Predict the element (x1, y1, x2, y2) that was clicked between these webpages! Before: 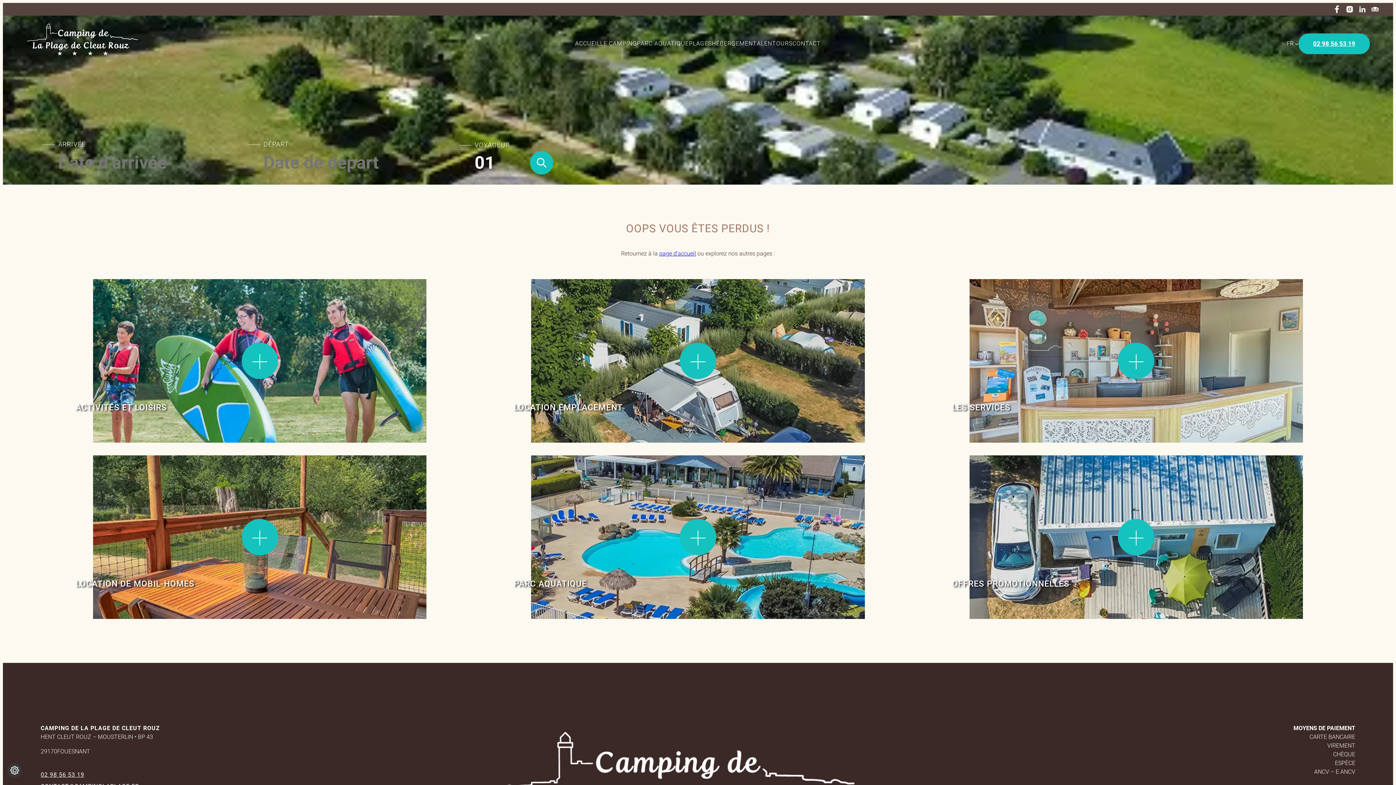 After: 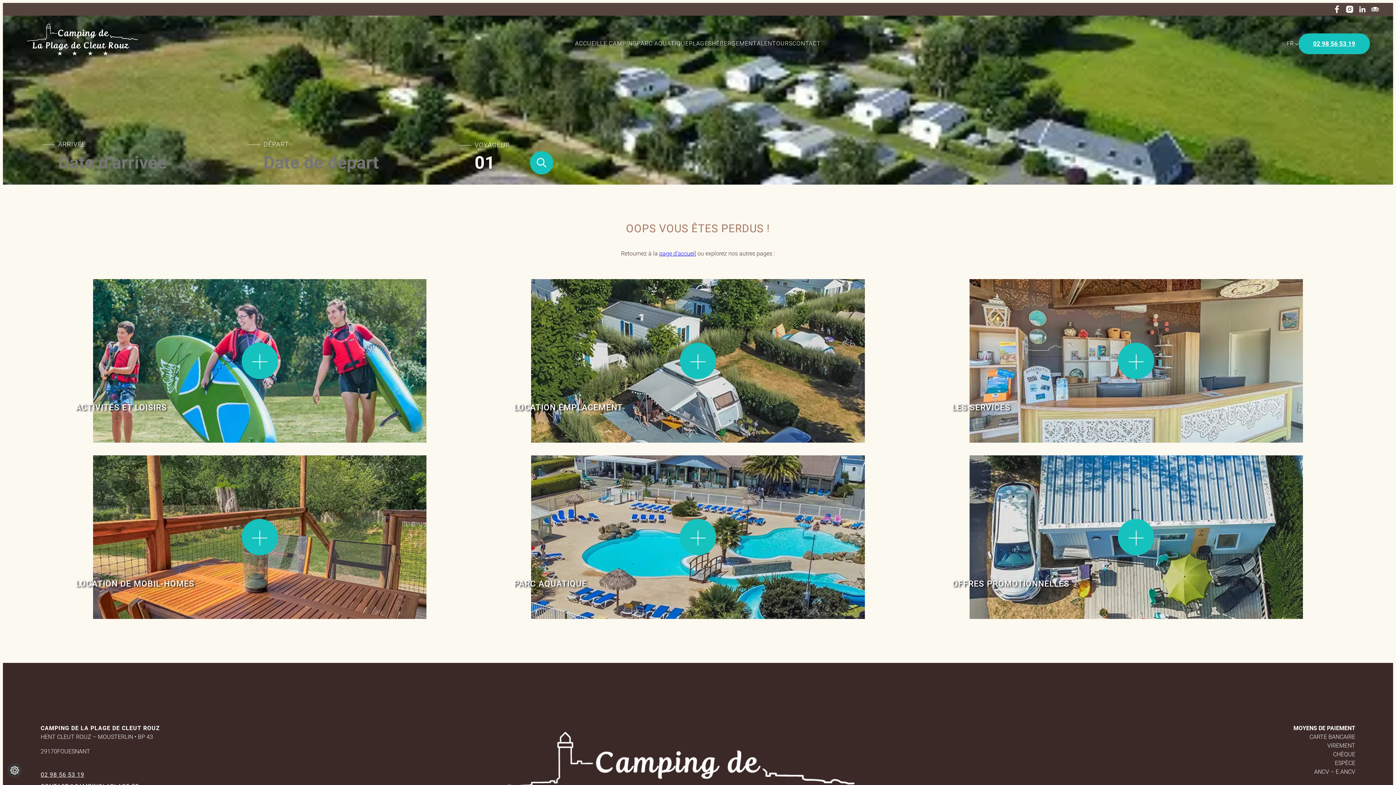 Action: bbox: (1343, 2, 1356, 15)